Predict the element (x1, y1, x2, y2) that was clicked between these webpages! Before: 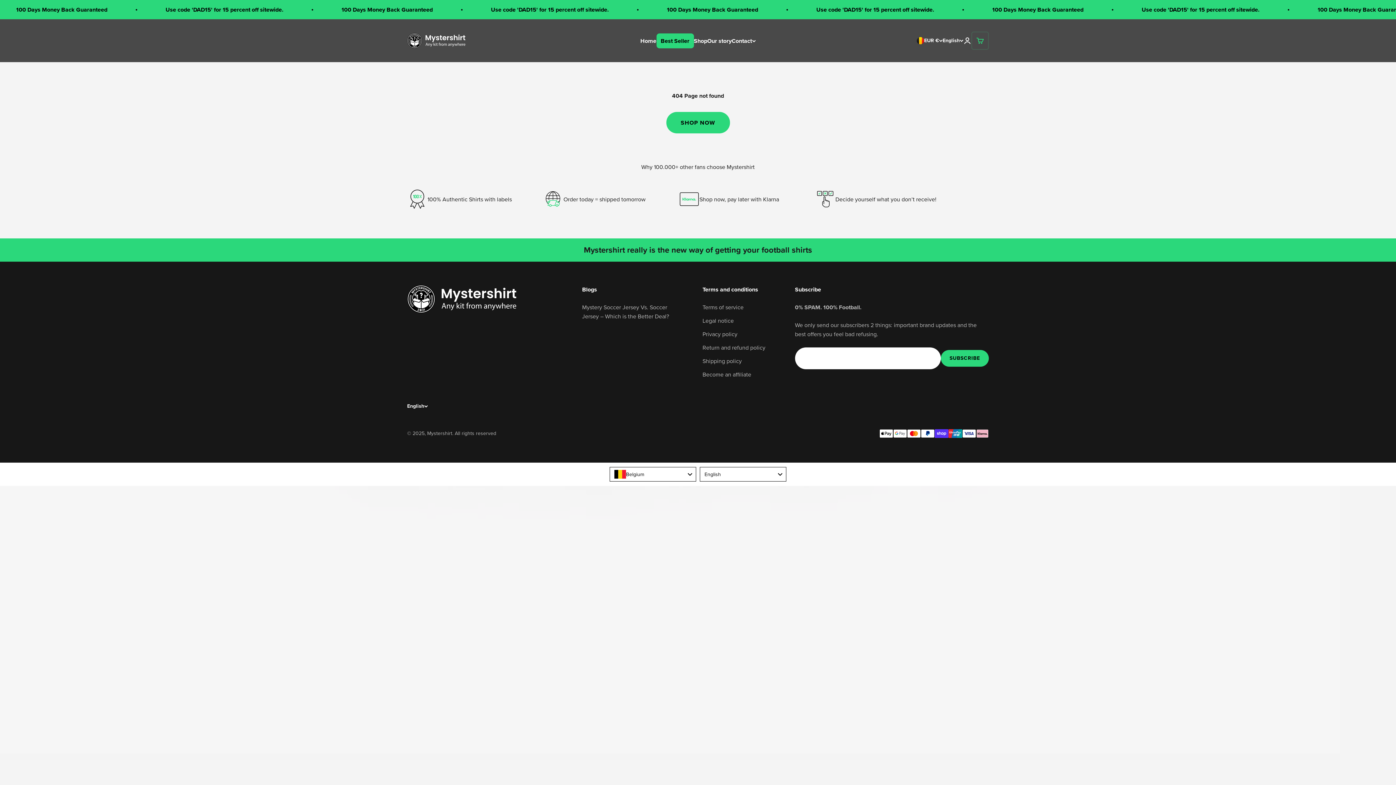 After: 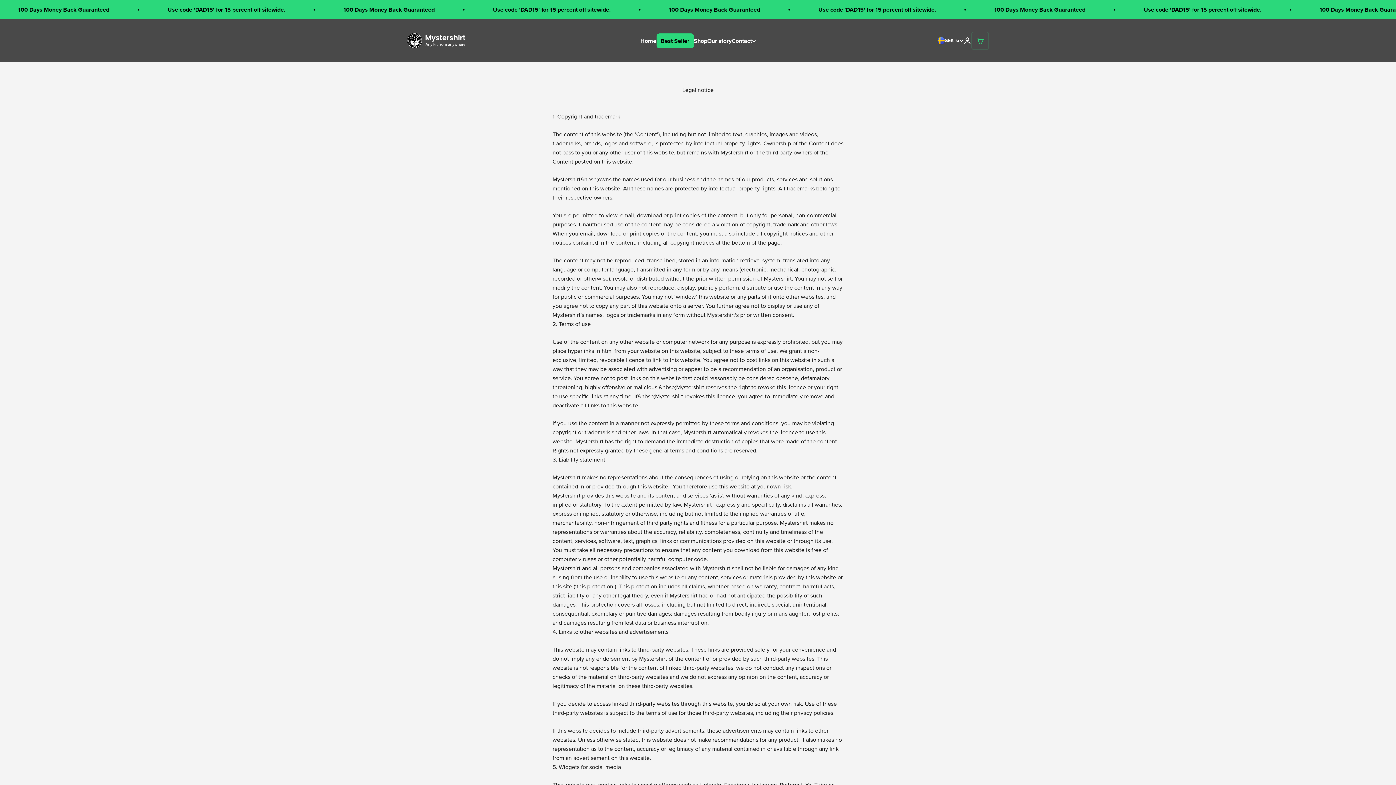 Action: bbox: (702, 316, 733, 325) label: Legal notice